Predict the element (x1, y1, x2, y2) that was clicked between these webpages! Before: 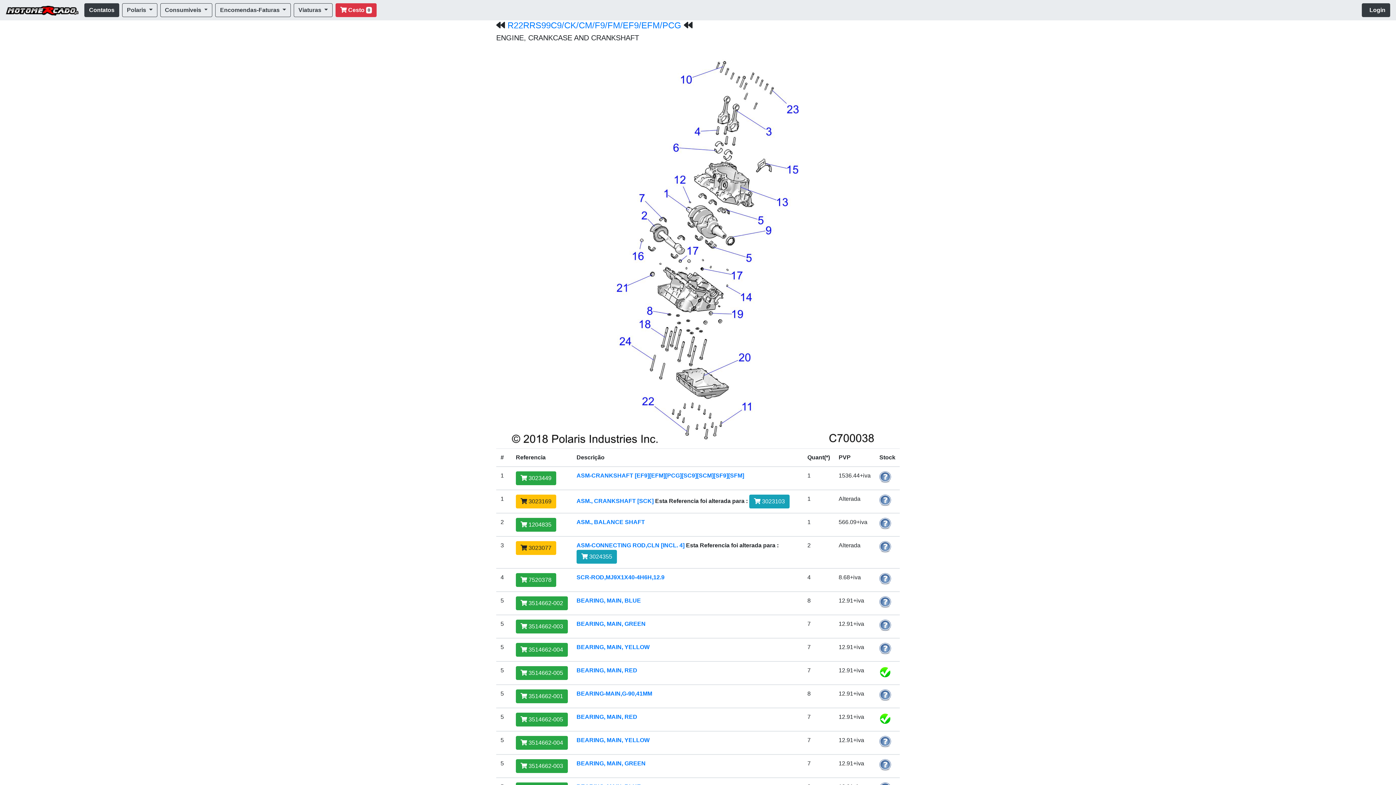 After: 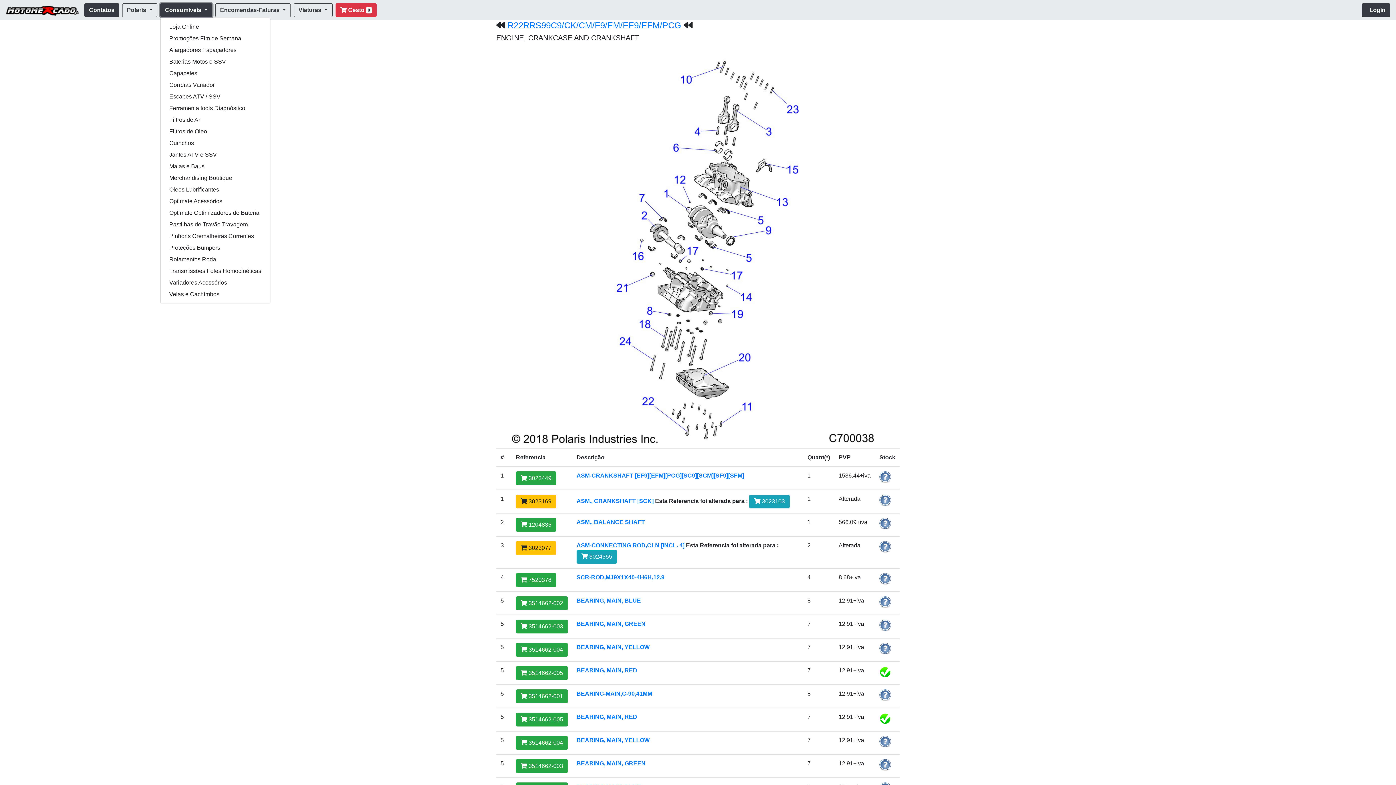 Action: bbox: (160, 3, 212, 17) label: Consumiveis 